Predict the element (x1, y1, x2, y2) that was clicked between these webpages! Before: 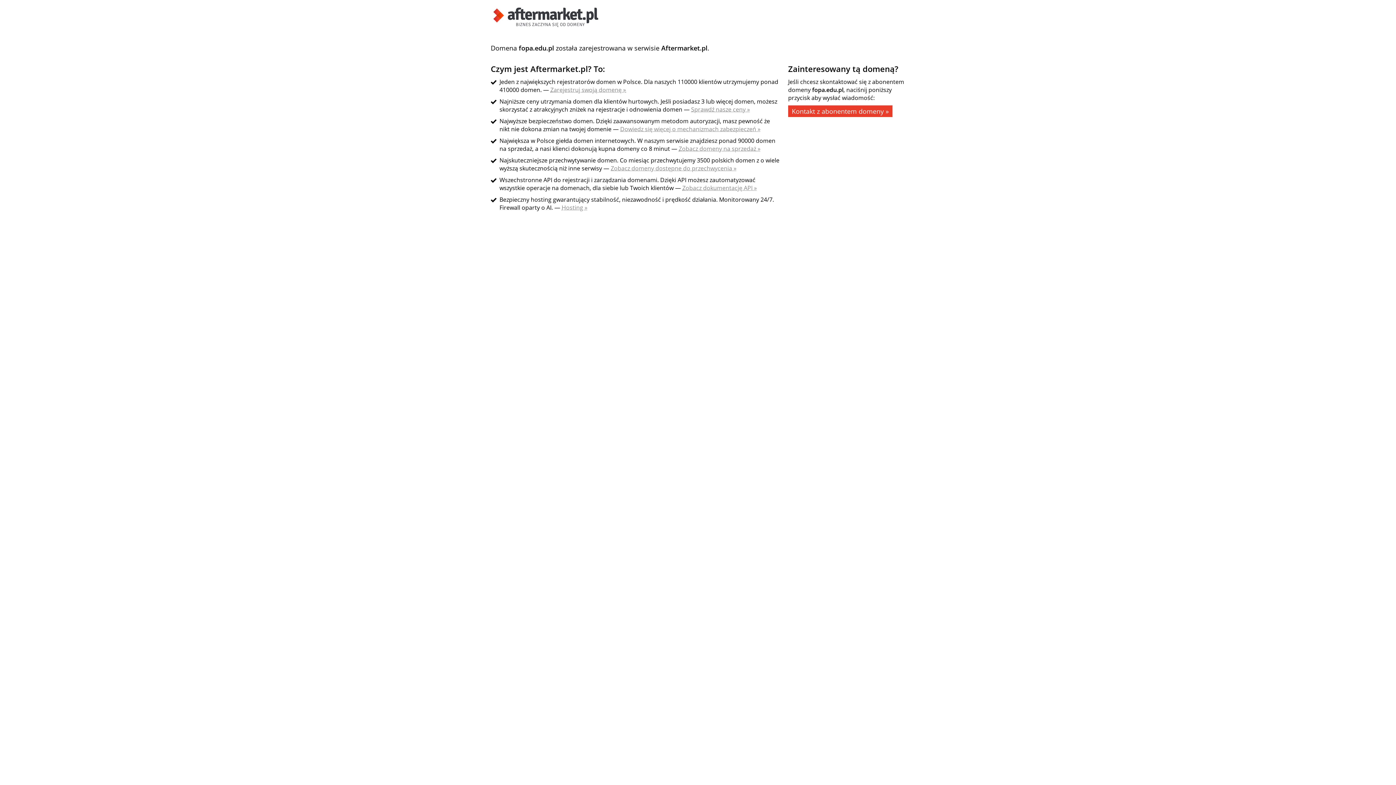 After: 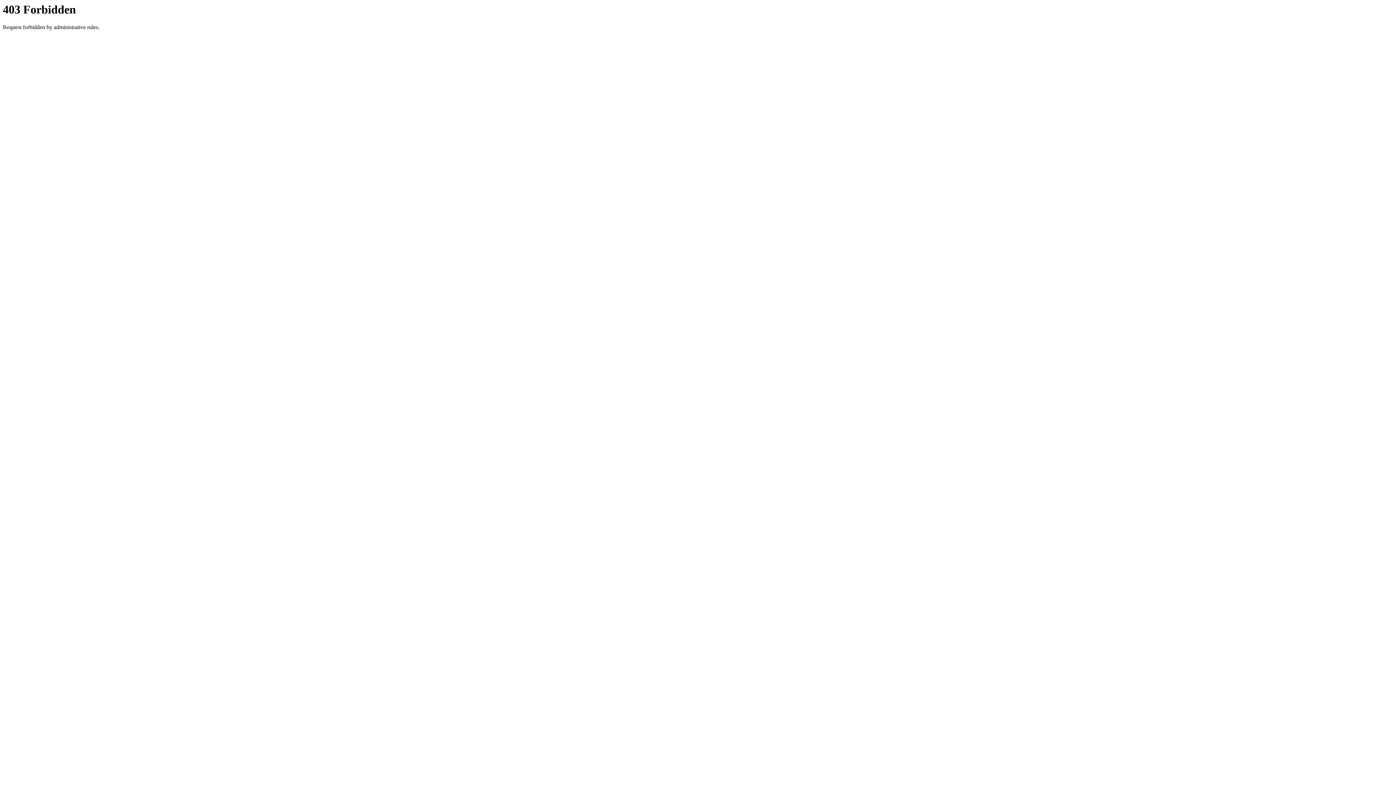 Action: label: Zobacz domeny na sprzedaż » bbox: (678, 144, 760, 152)